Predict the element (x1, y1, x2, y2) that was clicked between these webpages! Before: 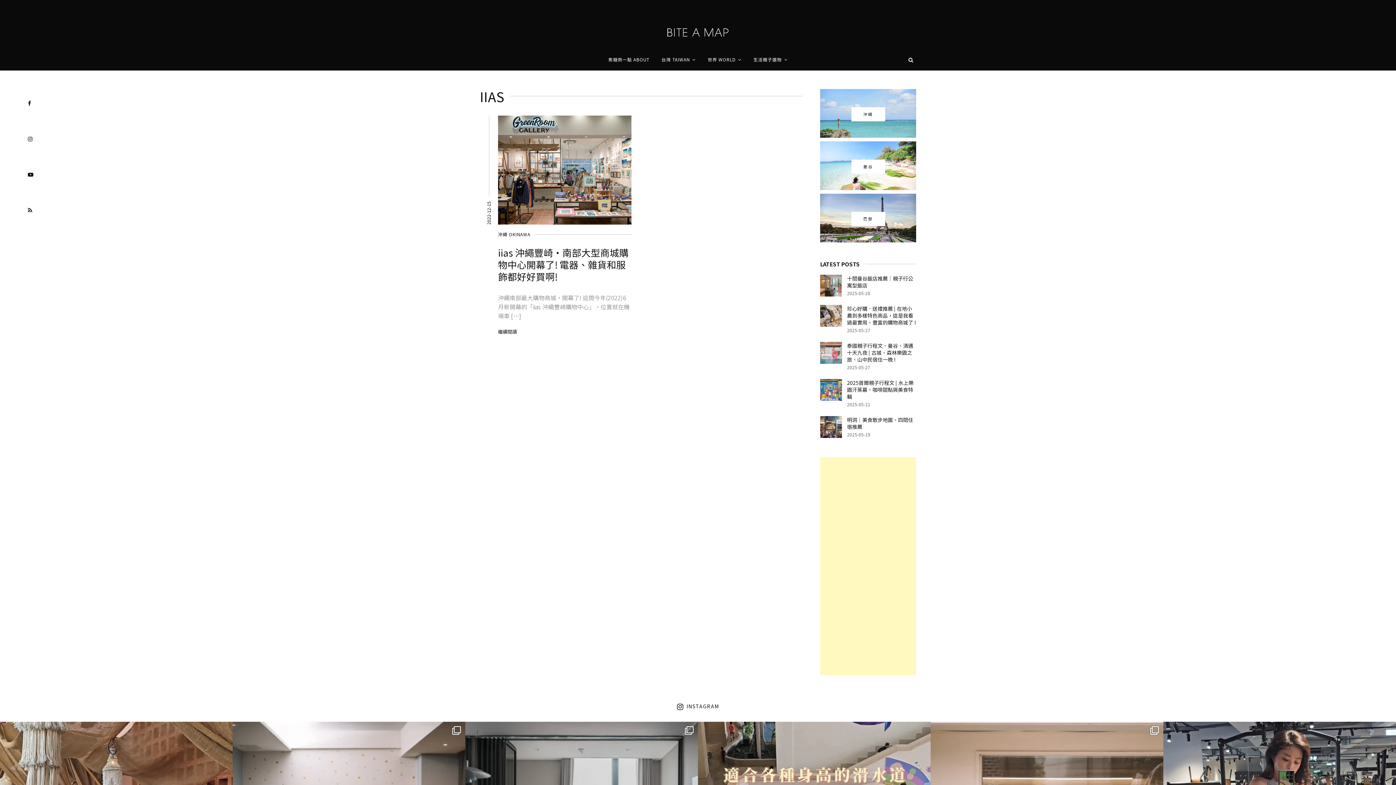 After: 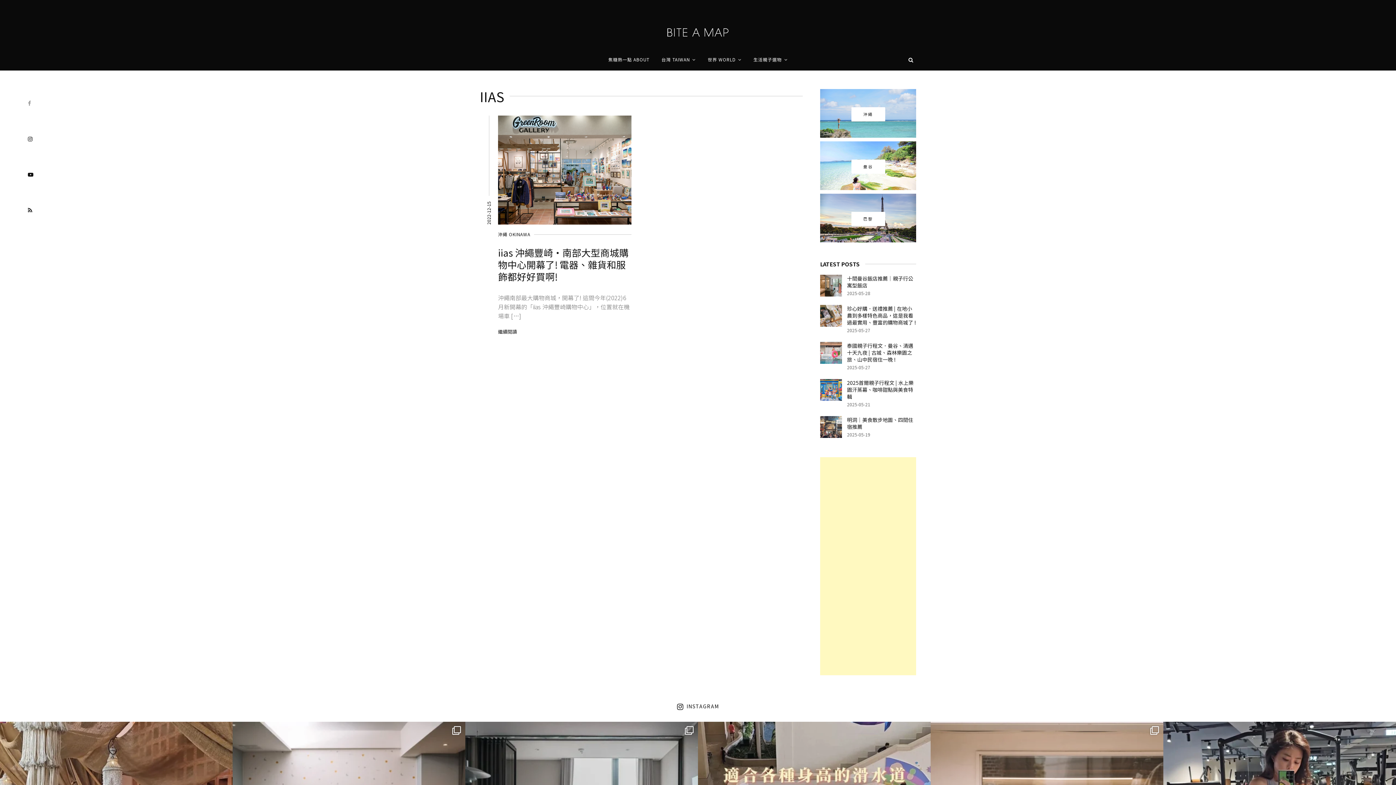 Action: bbox: (0, 85, 69, 121)